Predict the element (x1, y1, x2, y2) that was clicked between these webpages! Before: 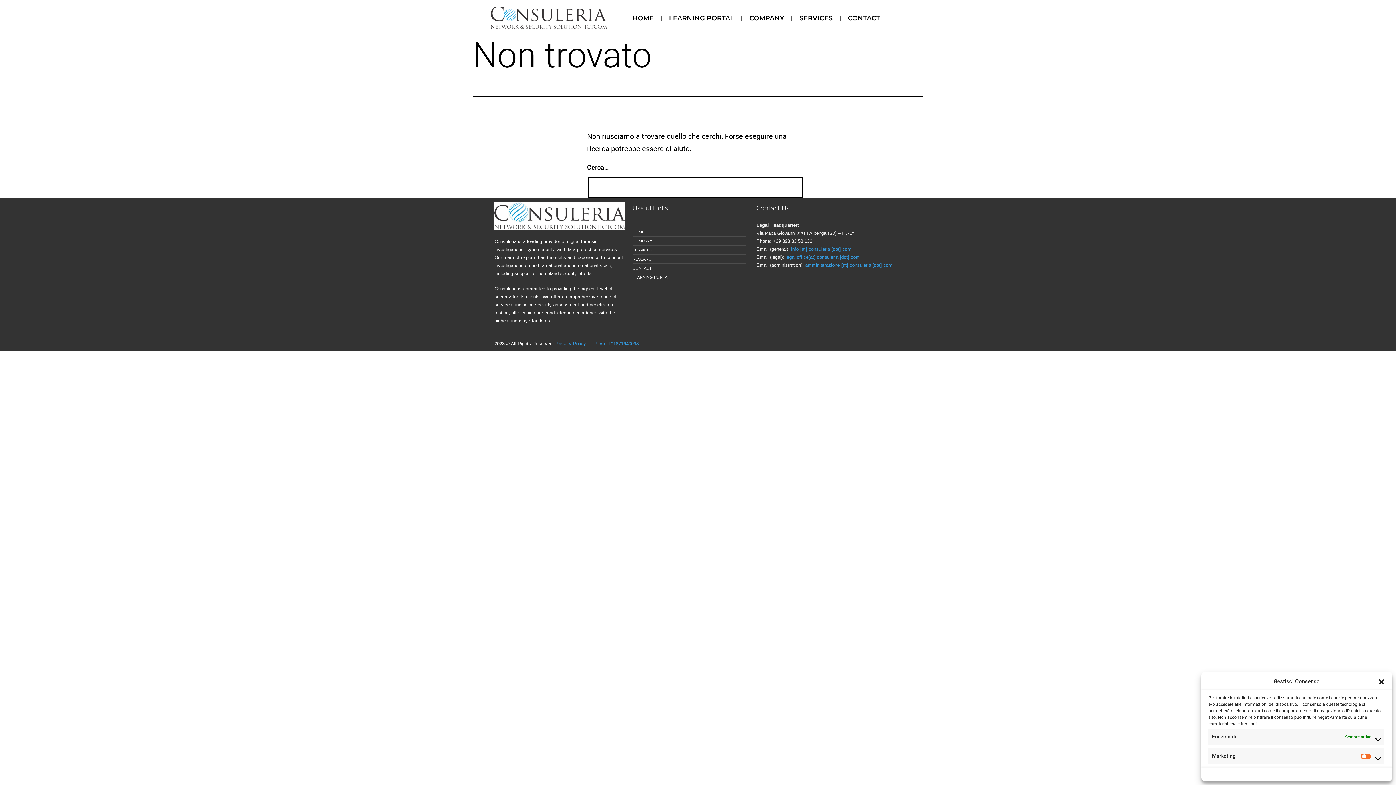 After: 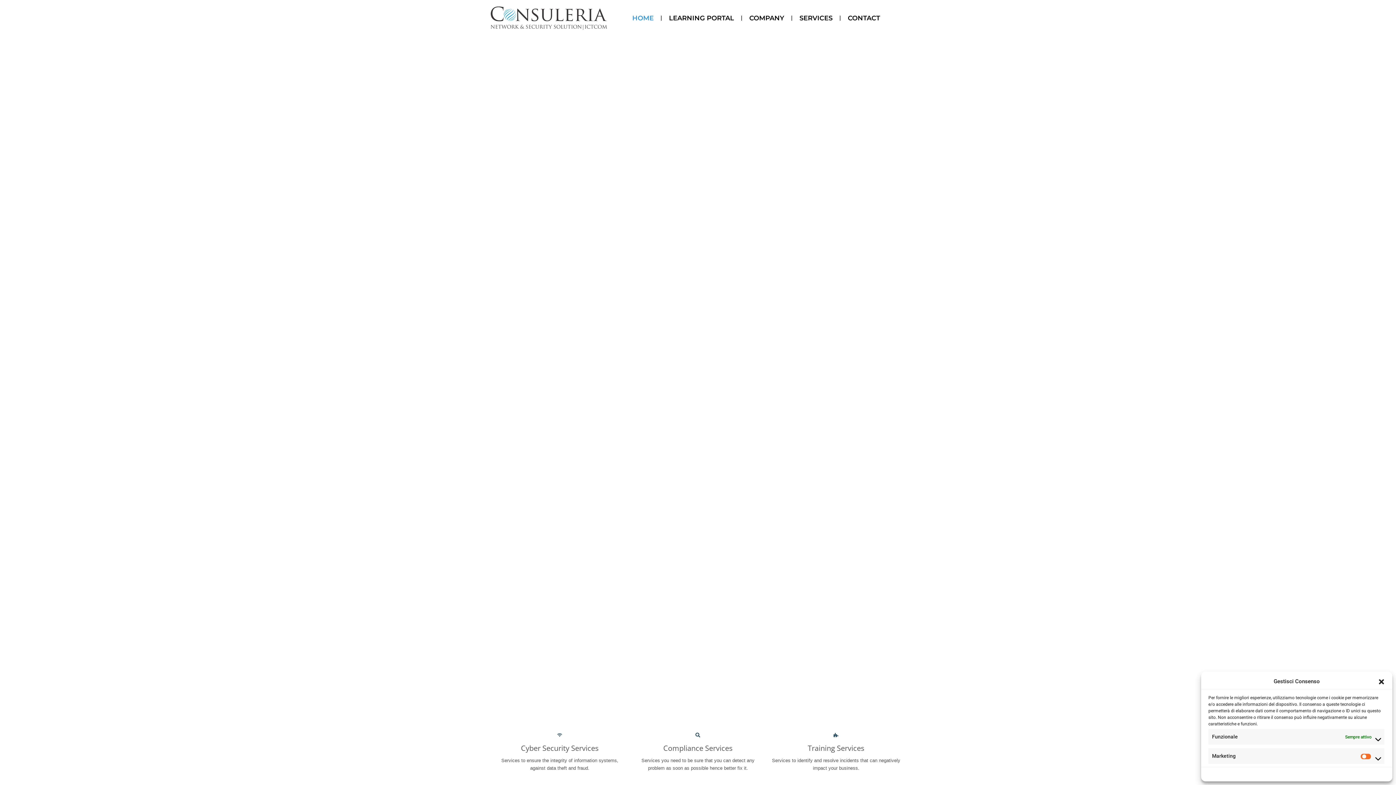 Action: bbox: (625, 10, 661, 25) label: HOME